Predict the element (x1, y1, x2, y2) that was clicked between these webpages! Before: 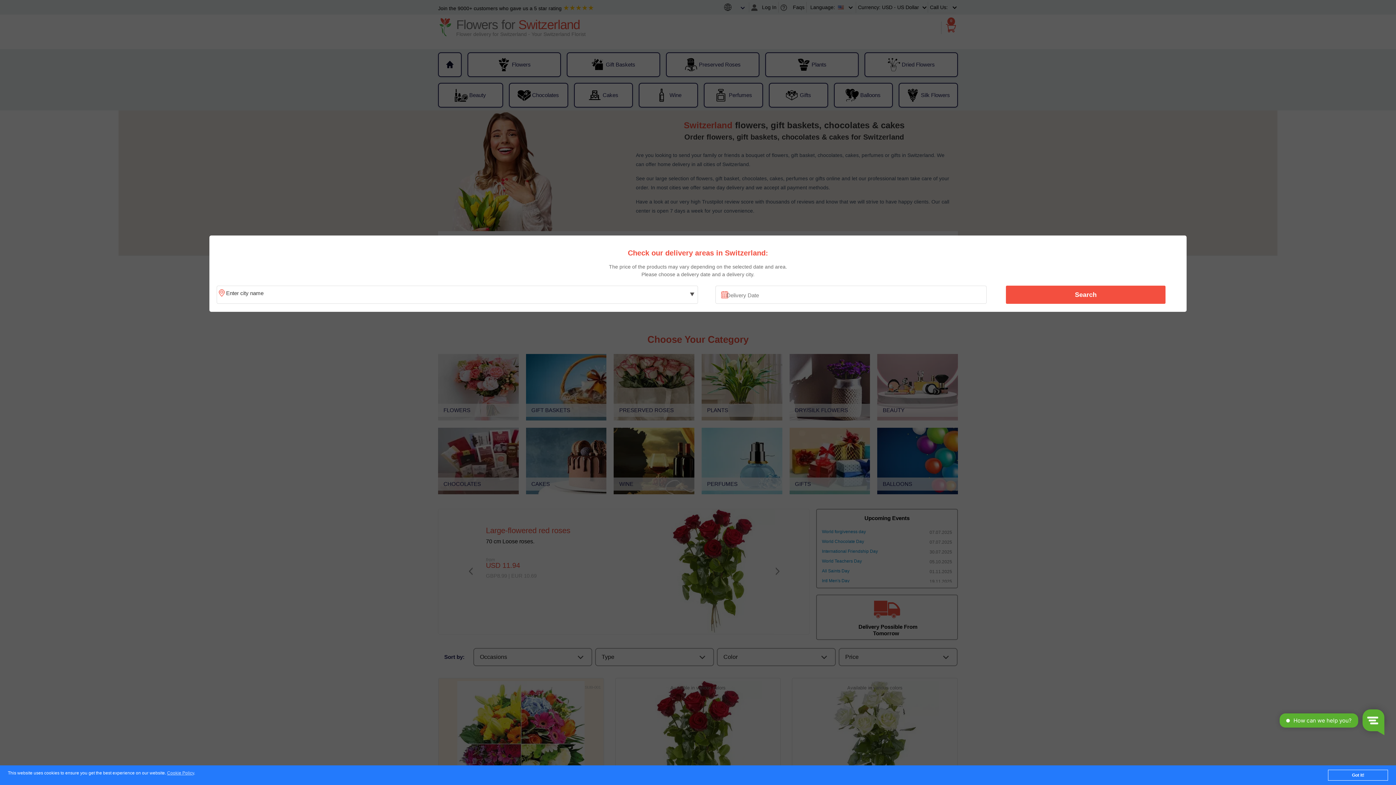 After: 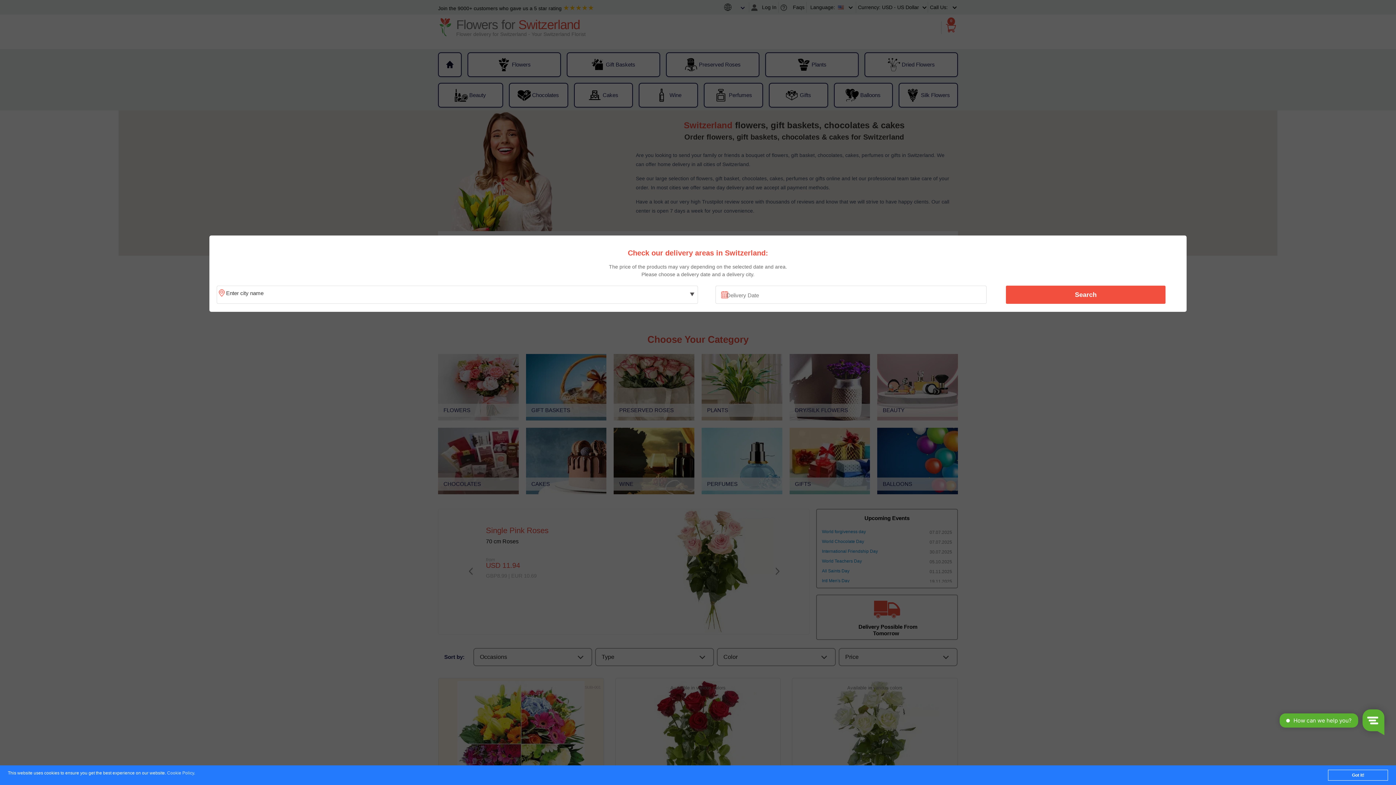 Action: bbox: (167, 771, 194, 776) label: Cookie Policy